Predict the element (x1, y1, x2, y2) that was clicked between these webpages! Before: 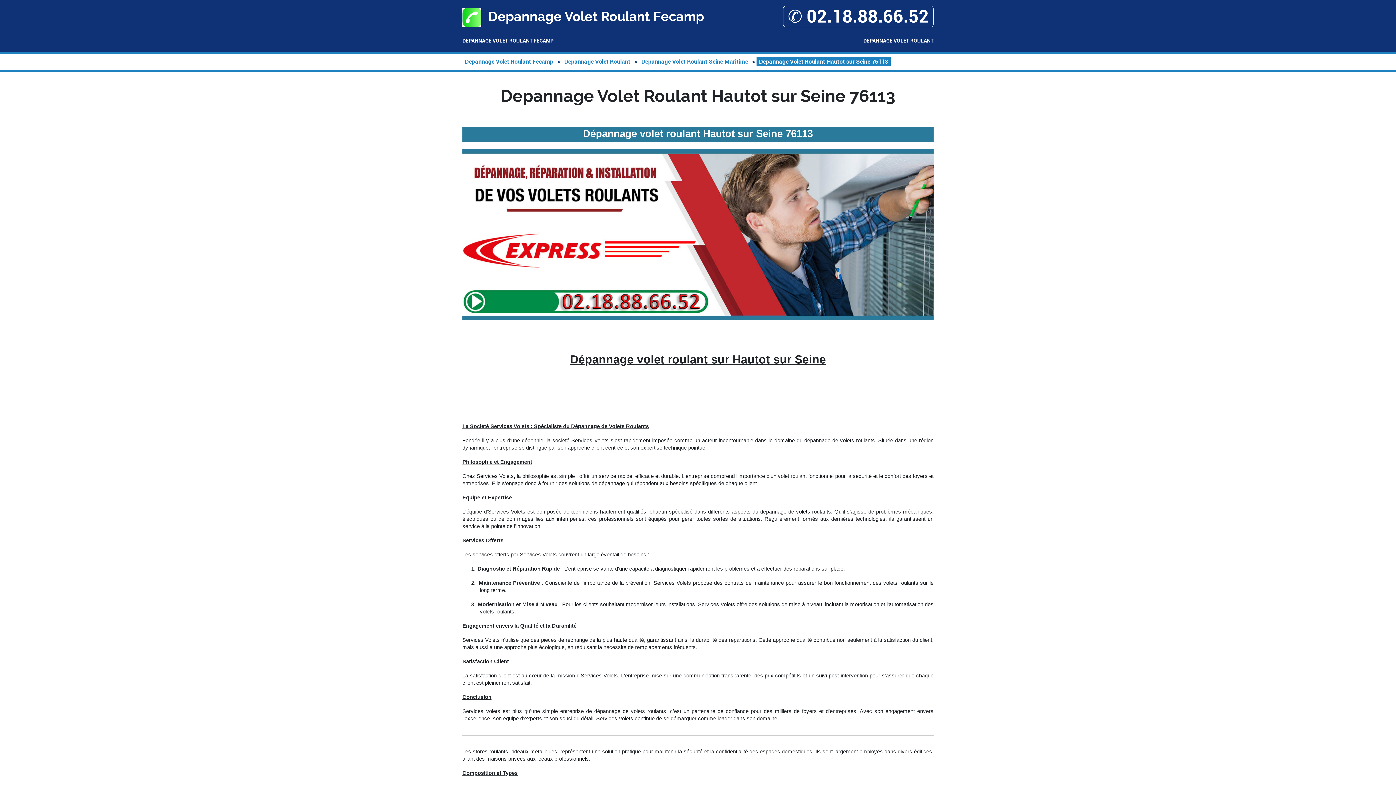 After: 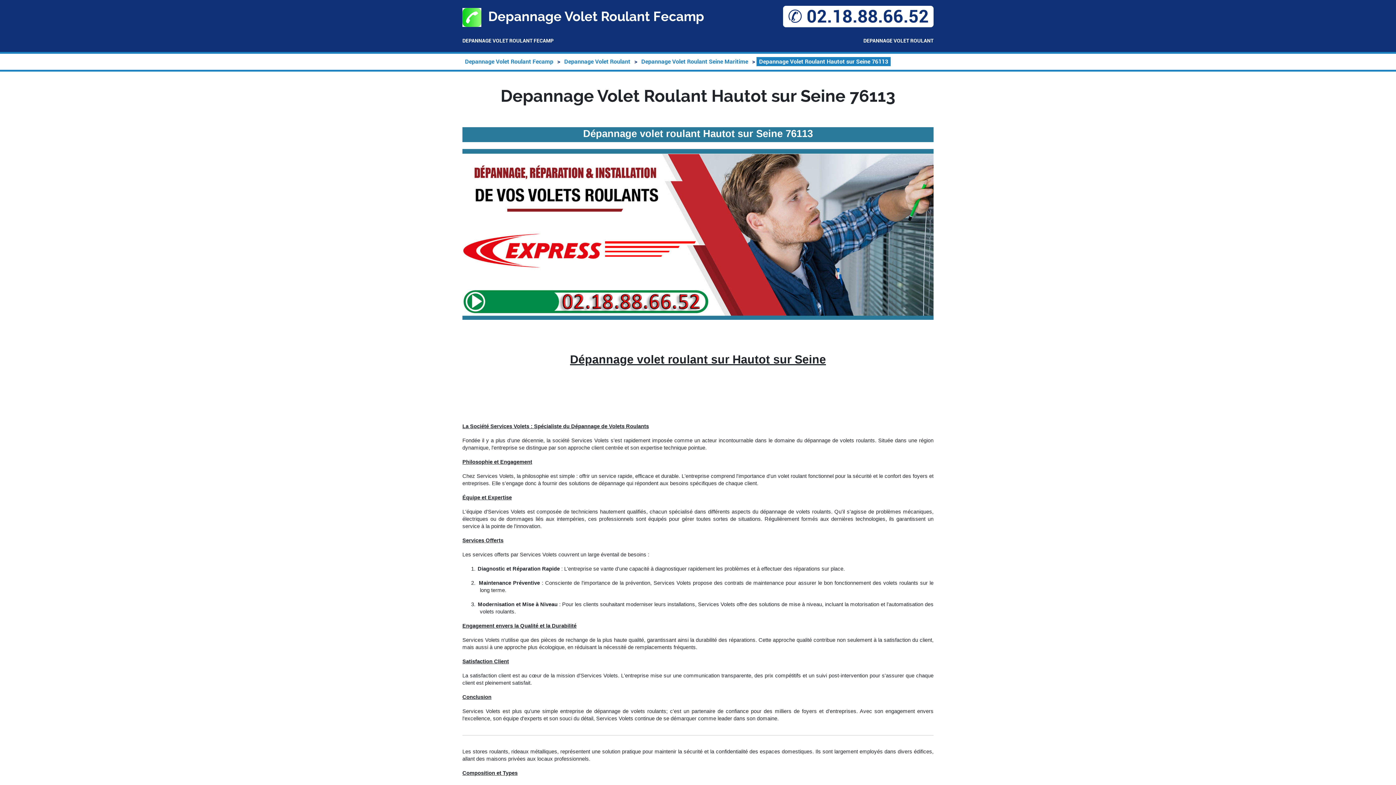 Action: label: ✆ 02.18.88.66.52 bbox: (783, 5, 933, 27)